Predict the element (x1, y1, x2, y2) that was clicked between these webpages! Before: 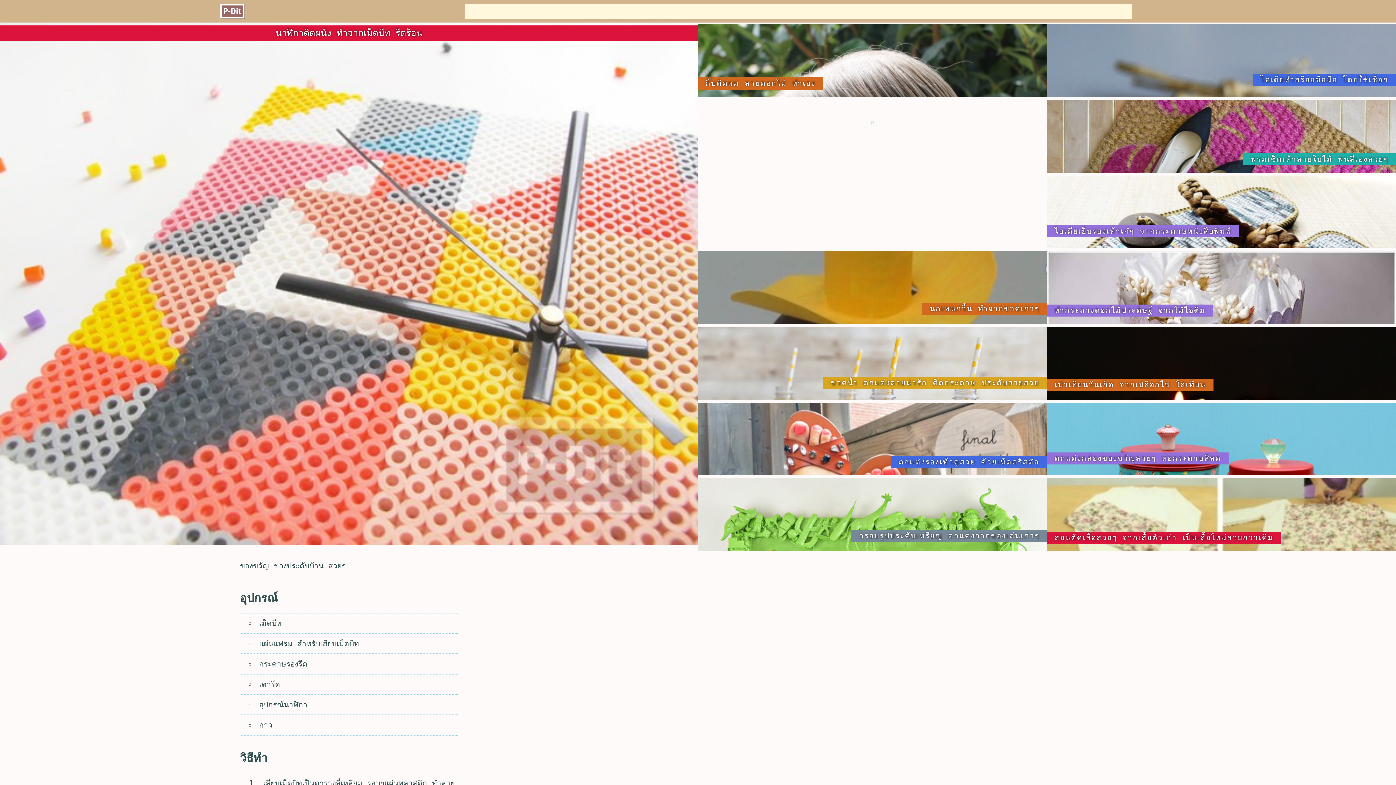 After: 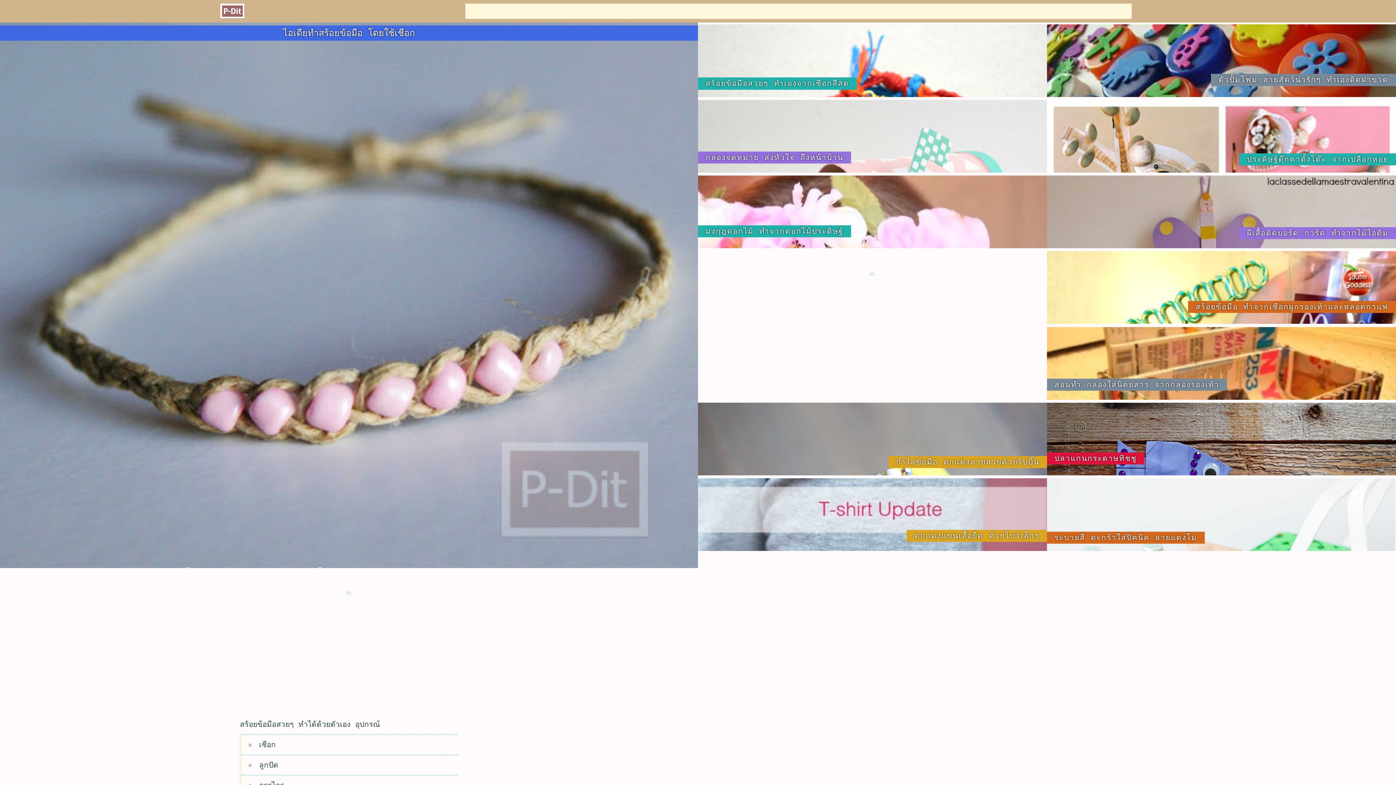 Action: label: ไอเดียทำสร้อยข้อมือ โดยใช้เชือก bbox: (1261, 75, 1388, 84)